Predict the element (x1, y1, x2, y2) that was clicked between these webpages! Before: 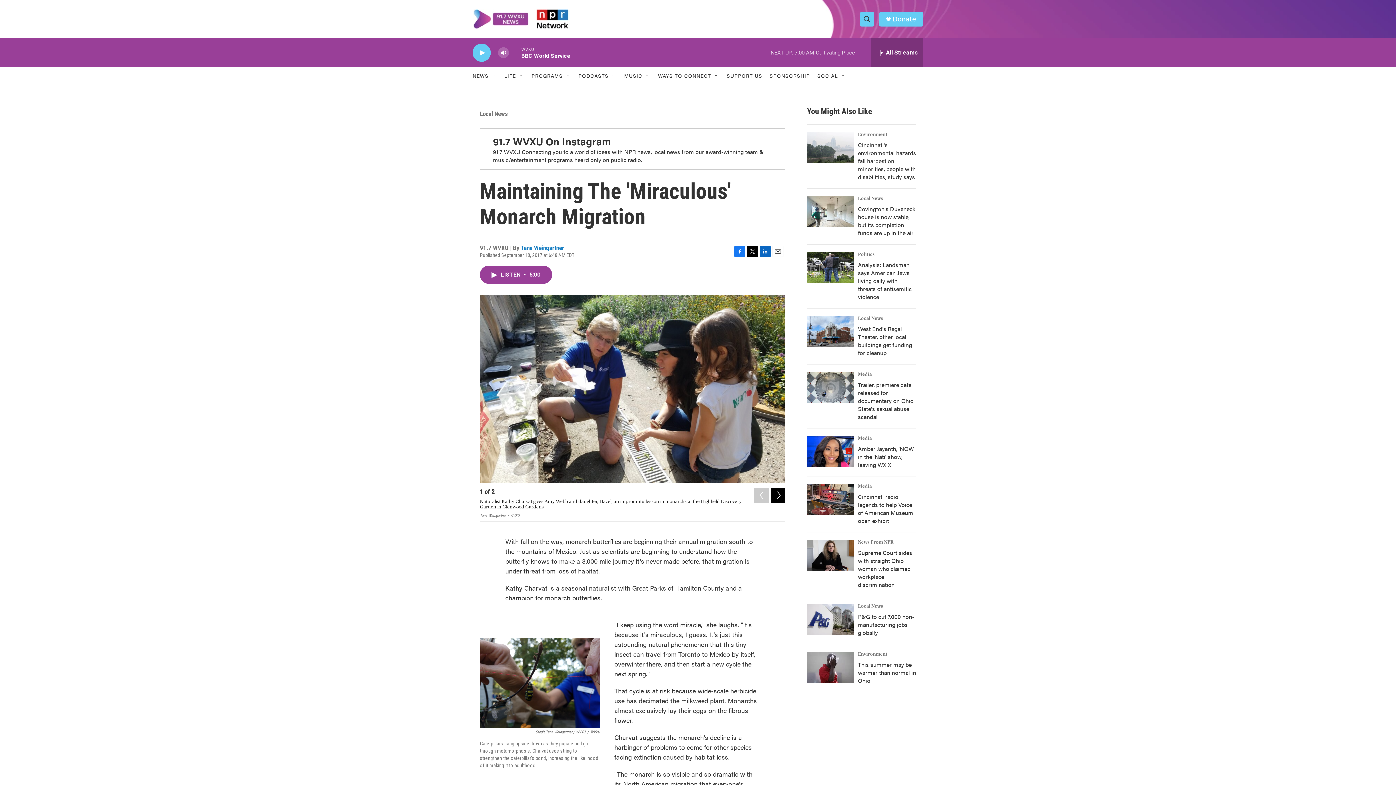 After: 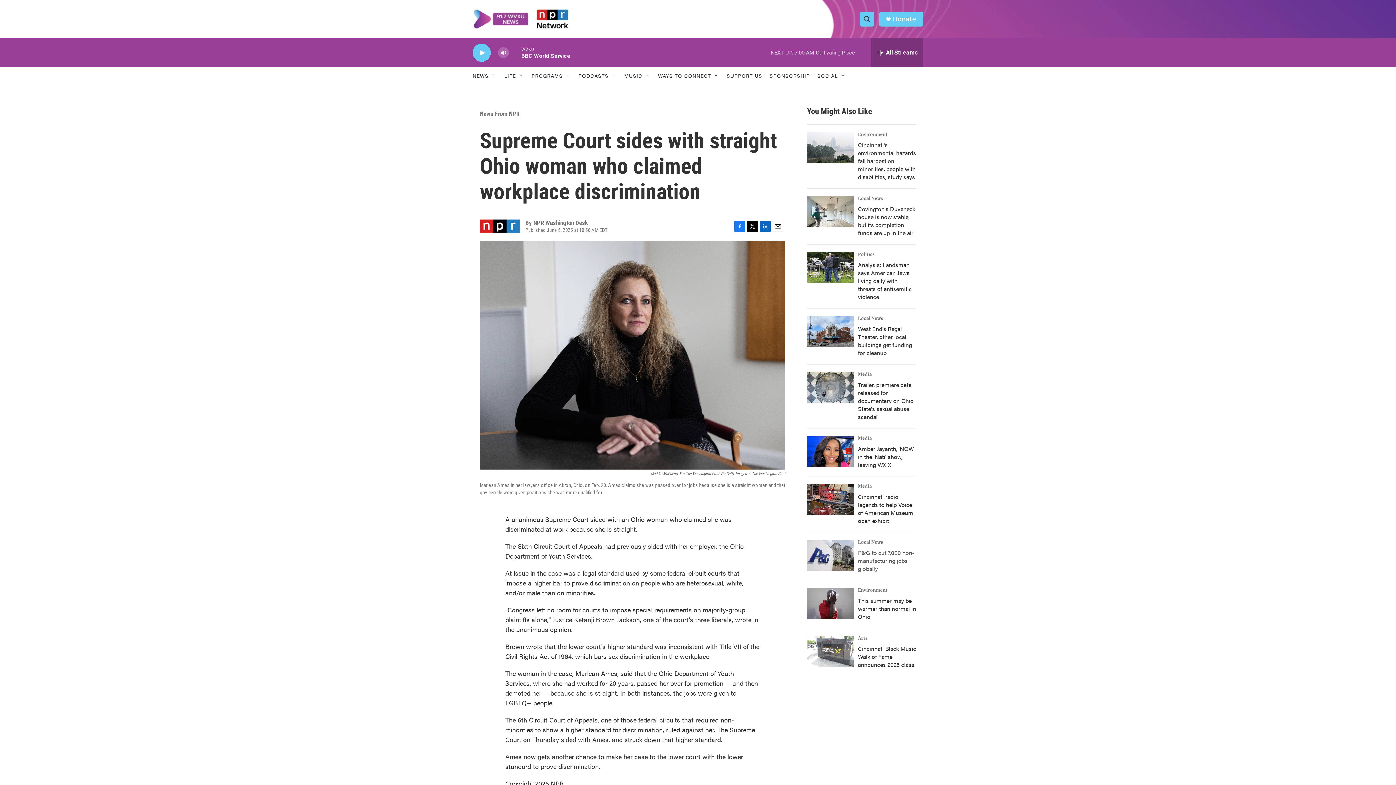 Action: bbox: (858, 548, 912, 589) label: Supreme Court sides with straight Ohio woman who claimed workplace discrimination